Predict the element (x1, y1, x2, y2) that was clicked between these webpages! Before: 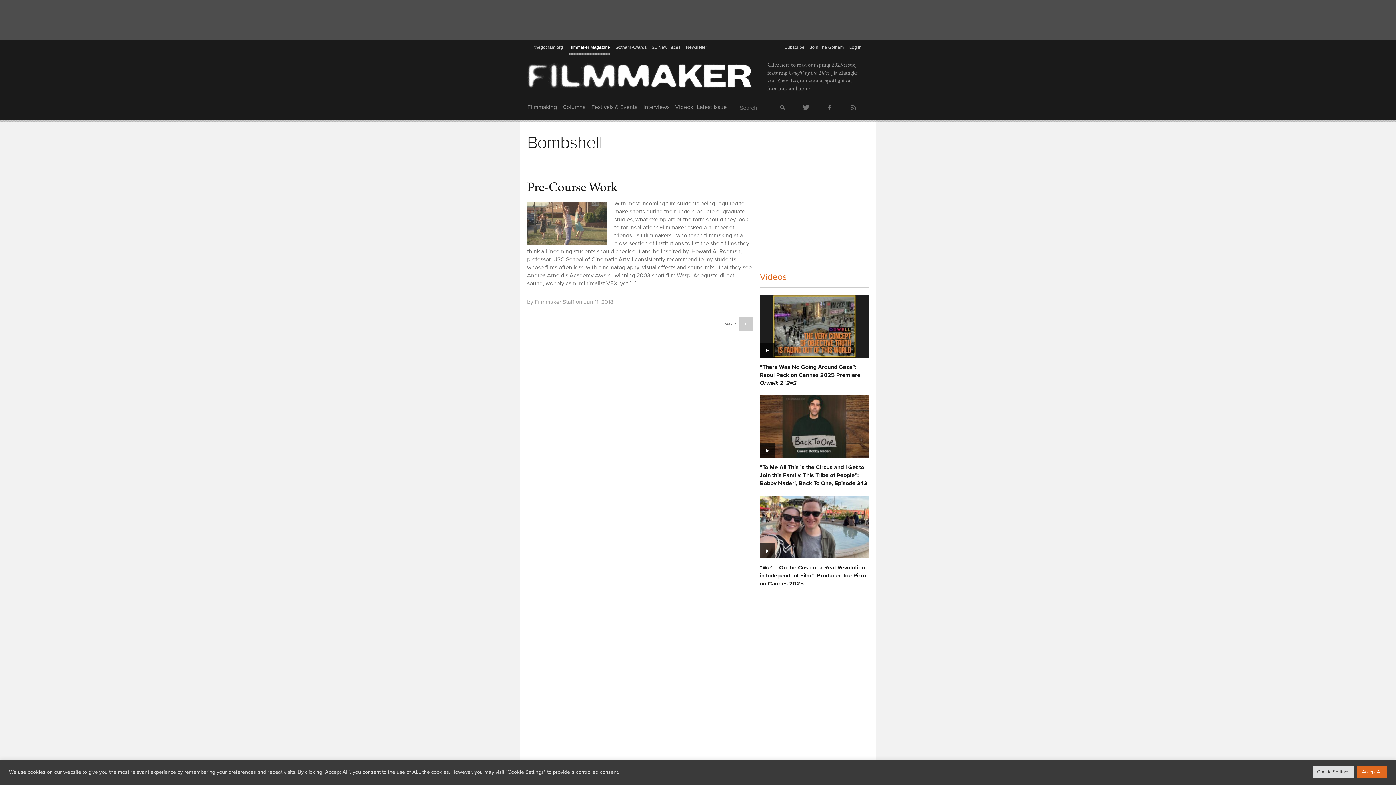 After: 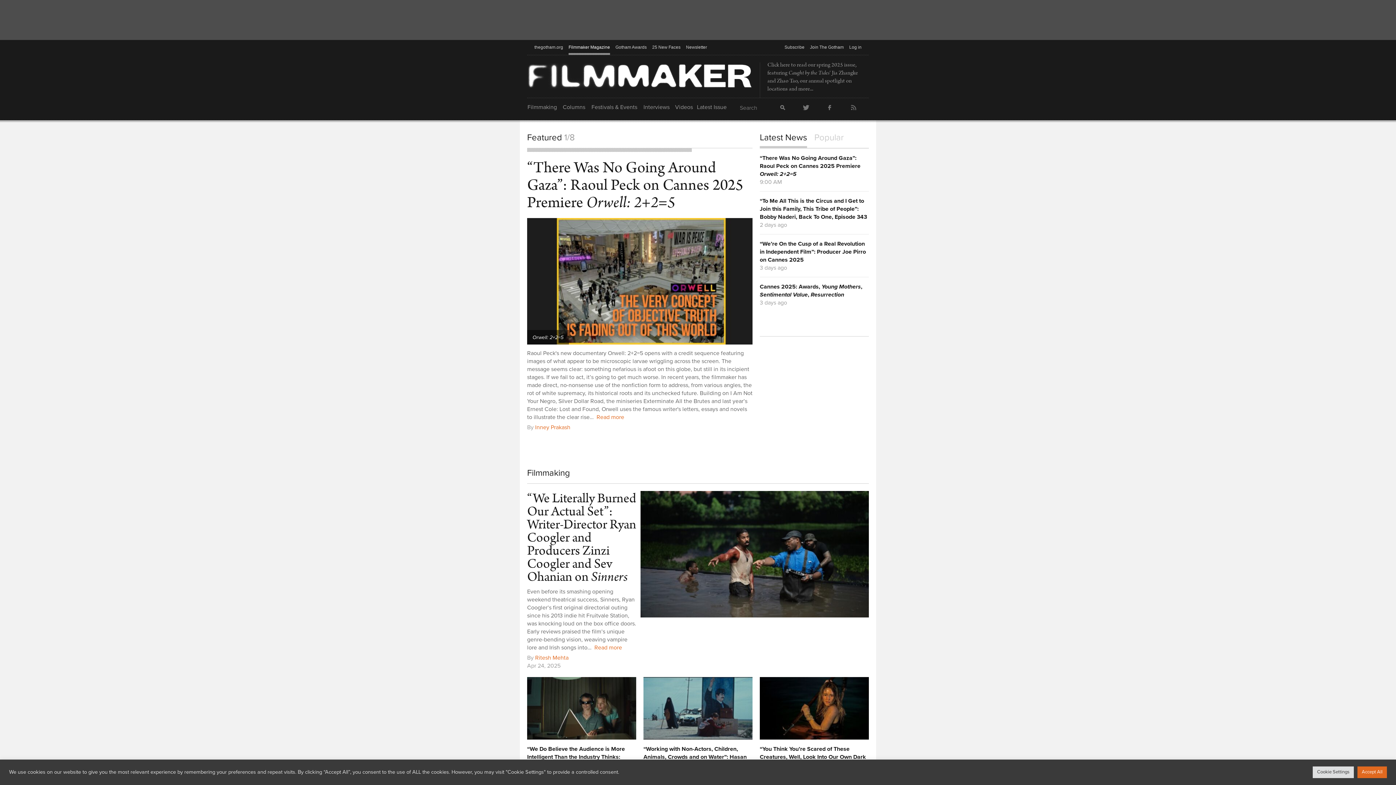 Action: label: Filmmaker Magazine bbox: (568, 40, 610, 55)